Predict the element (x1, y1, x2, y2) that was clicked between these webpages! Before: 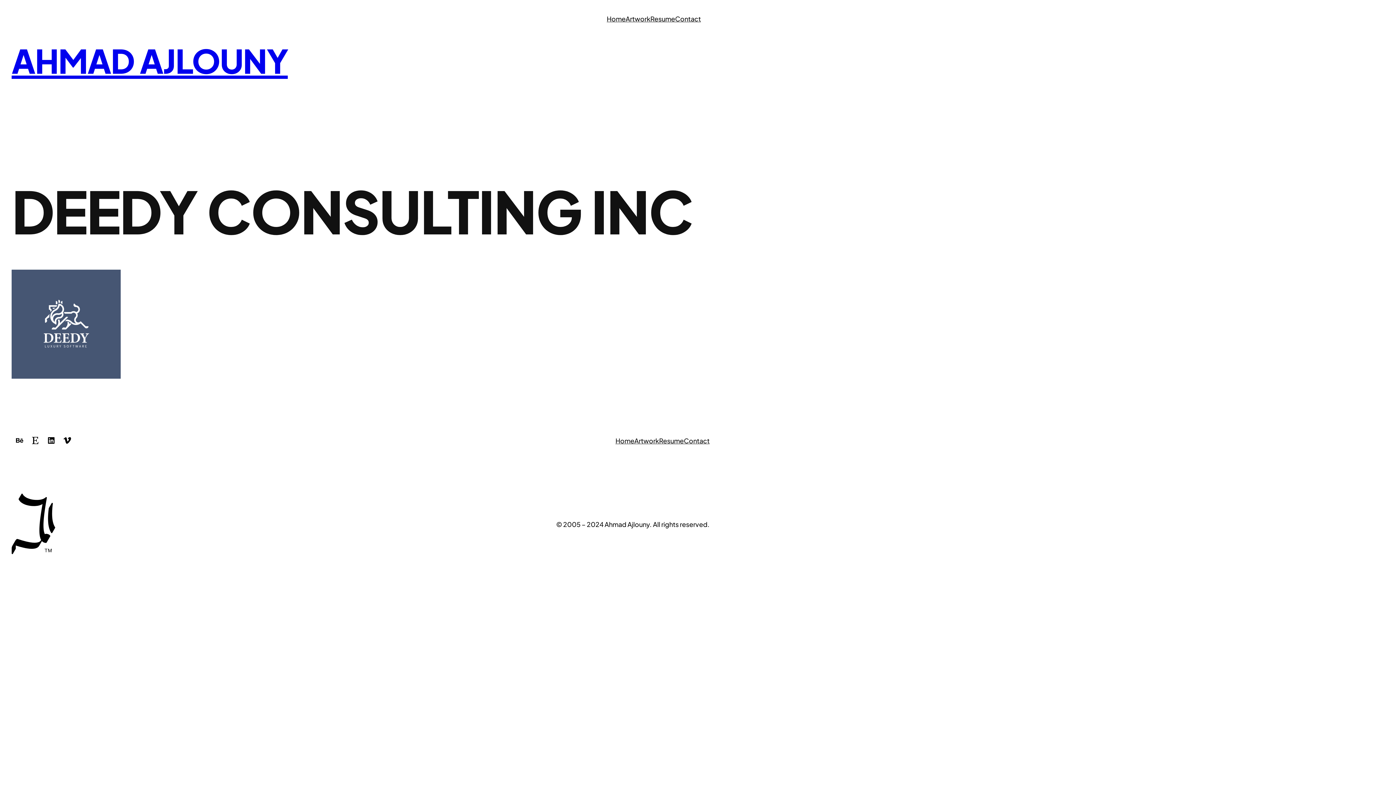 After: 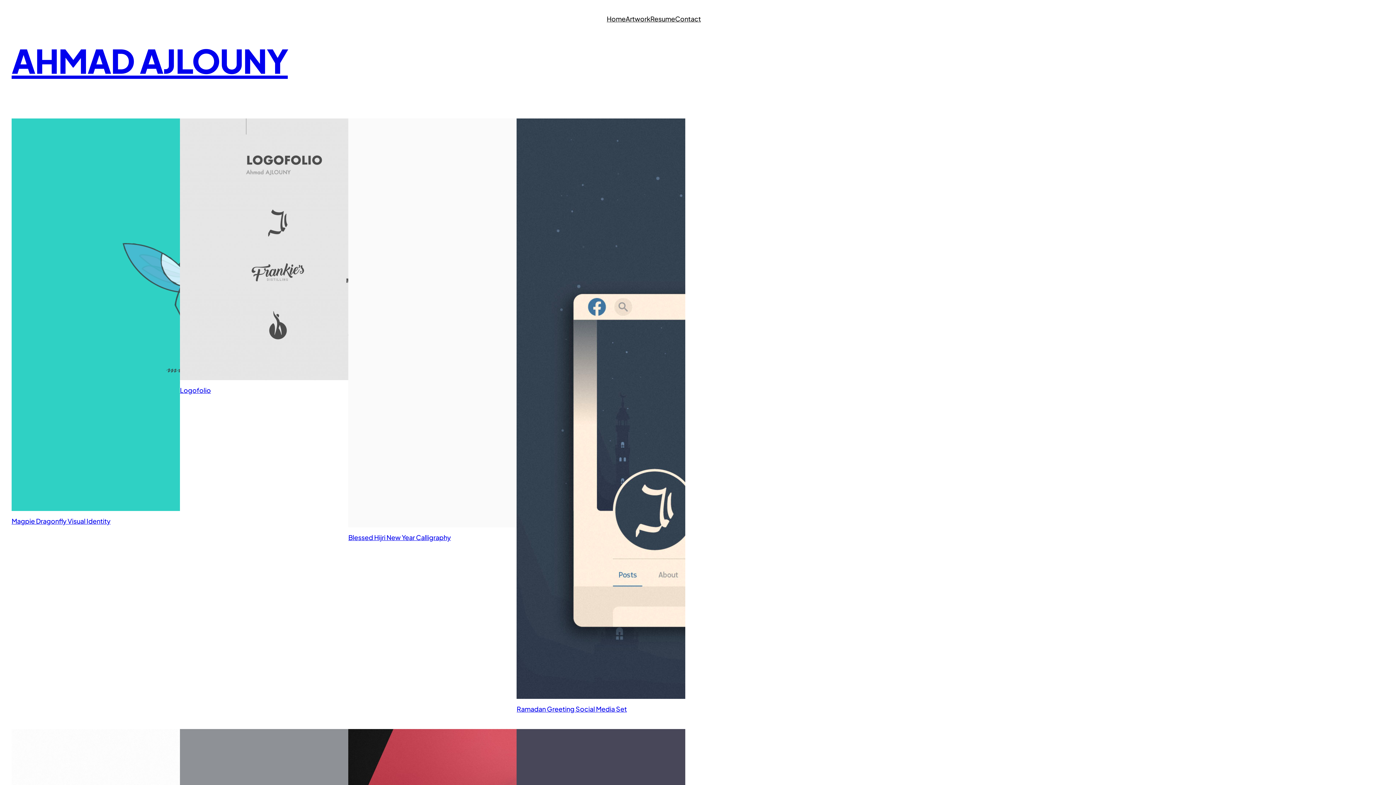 Action: label: Artwork bbox: (625, 13, 650, 23)